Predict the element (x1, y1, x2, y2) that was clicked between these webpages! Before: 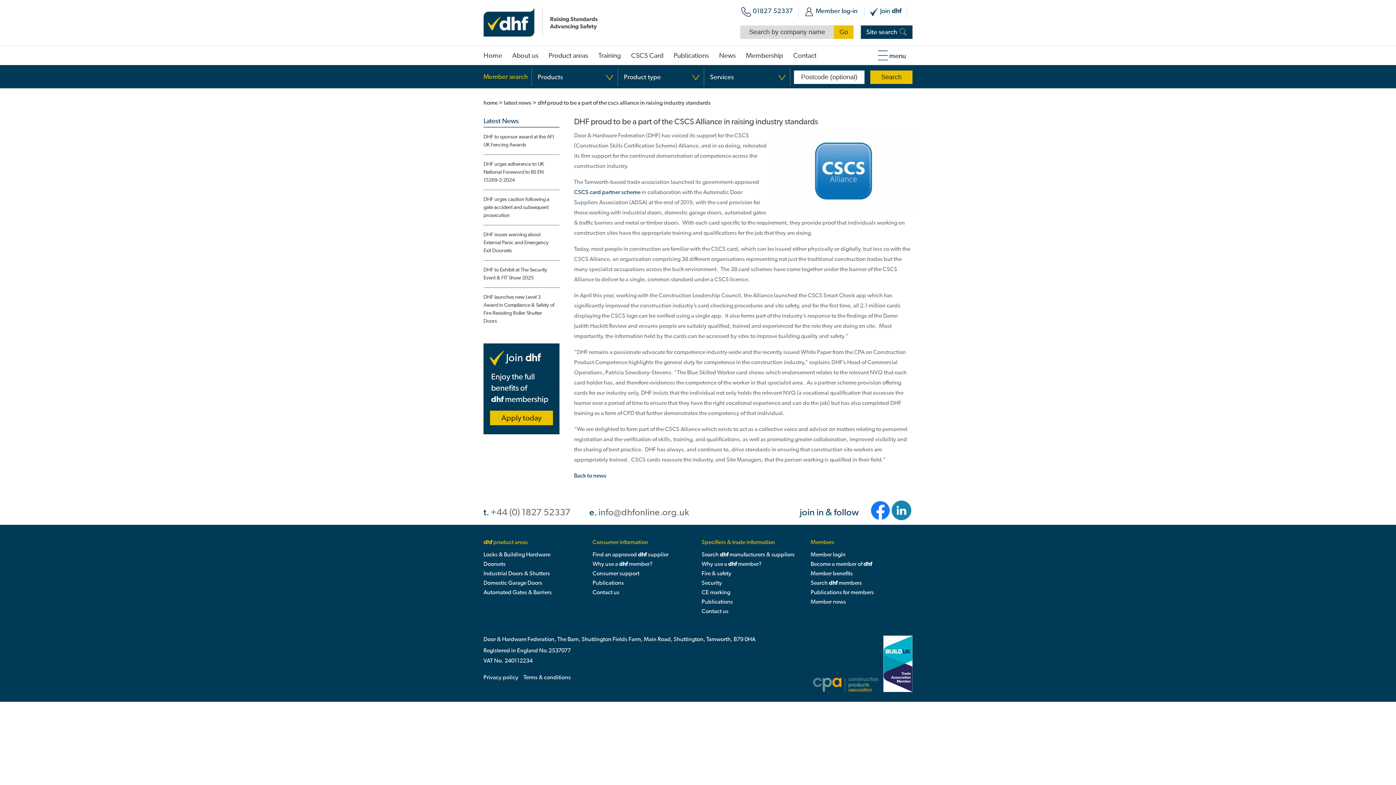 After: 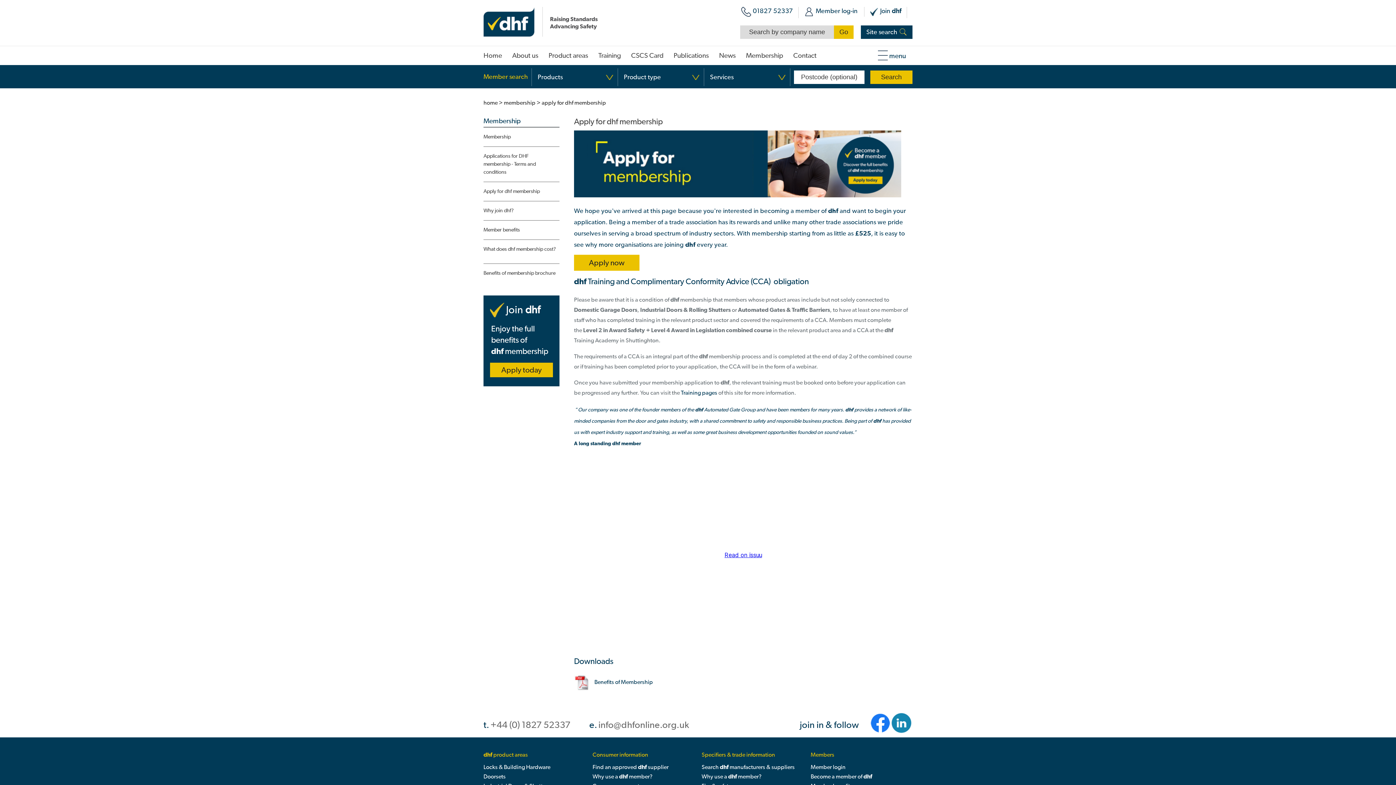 Action: bbox: (870, 10, 878, 18)